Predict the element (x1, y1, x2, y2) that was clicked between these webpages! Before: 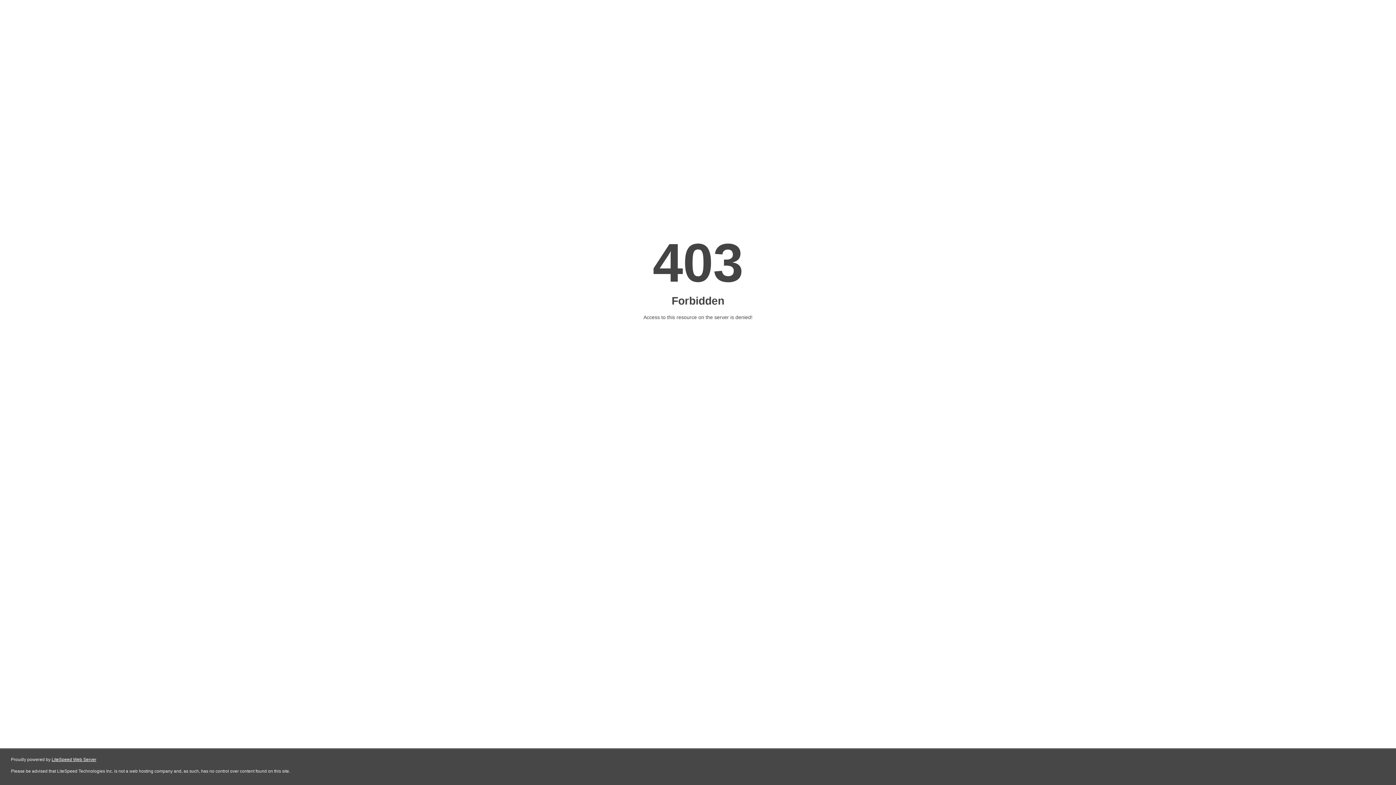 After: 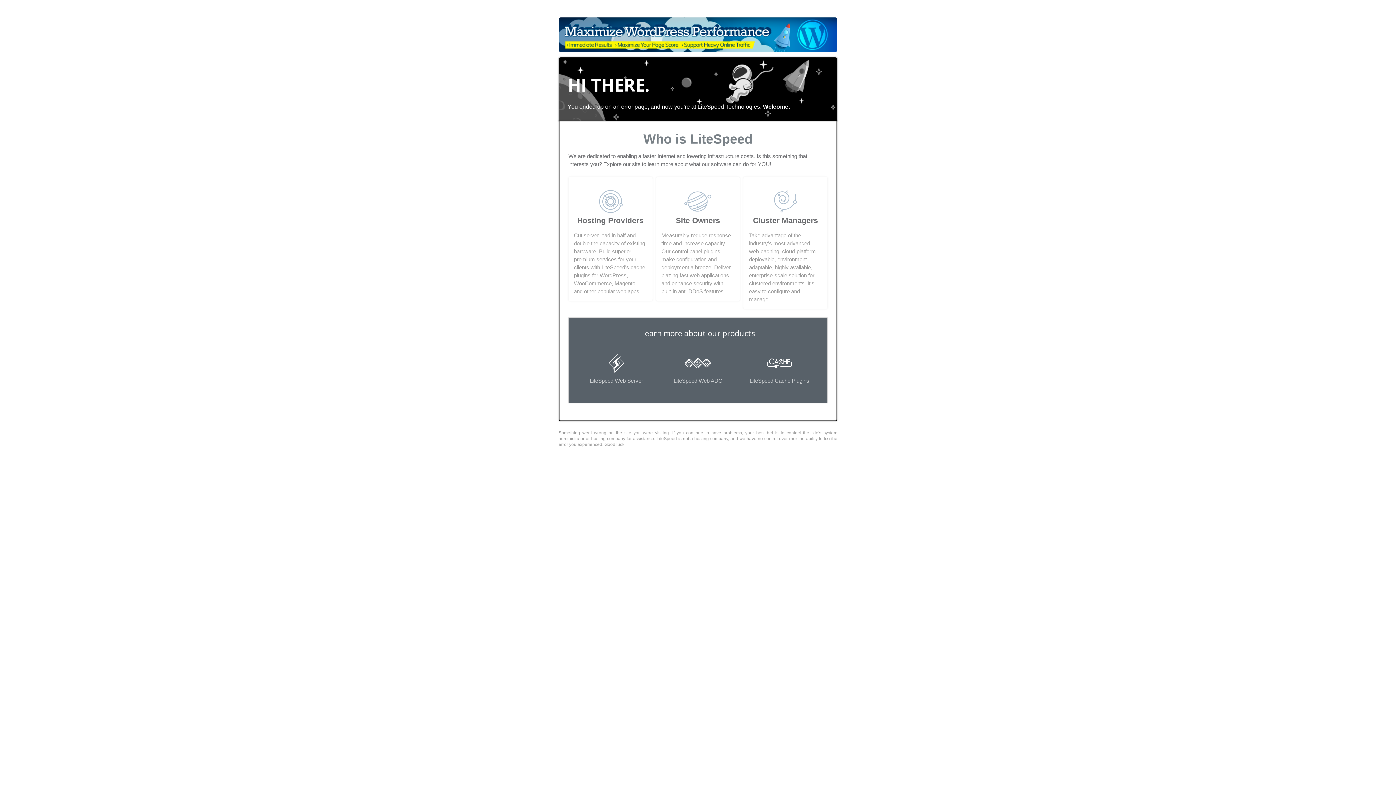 Action: bbox: (51, 757, 96, 762) label: LiteSpeed Web Server